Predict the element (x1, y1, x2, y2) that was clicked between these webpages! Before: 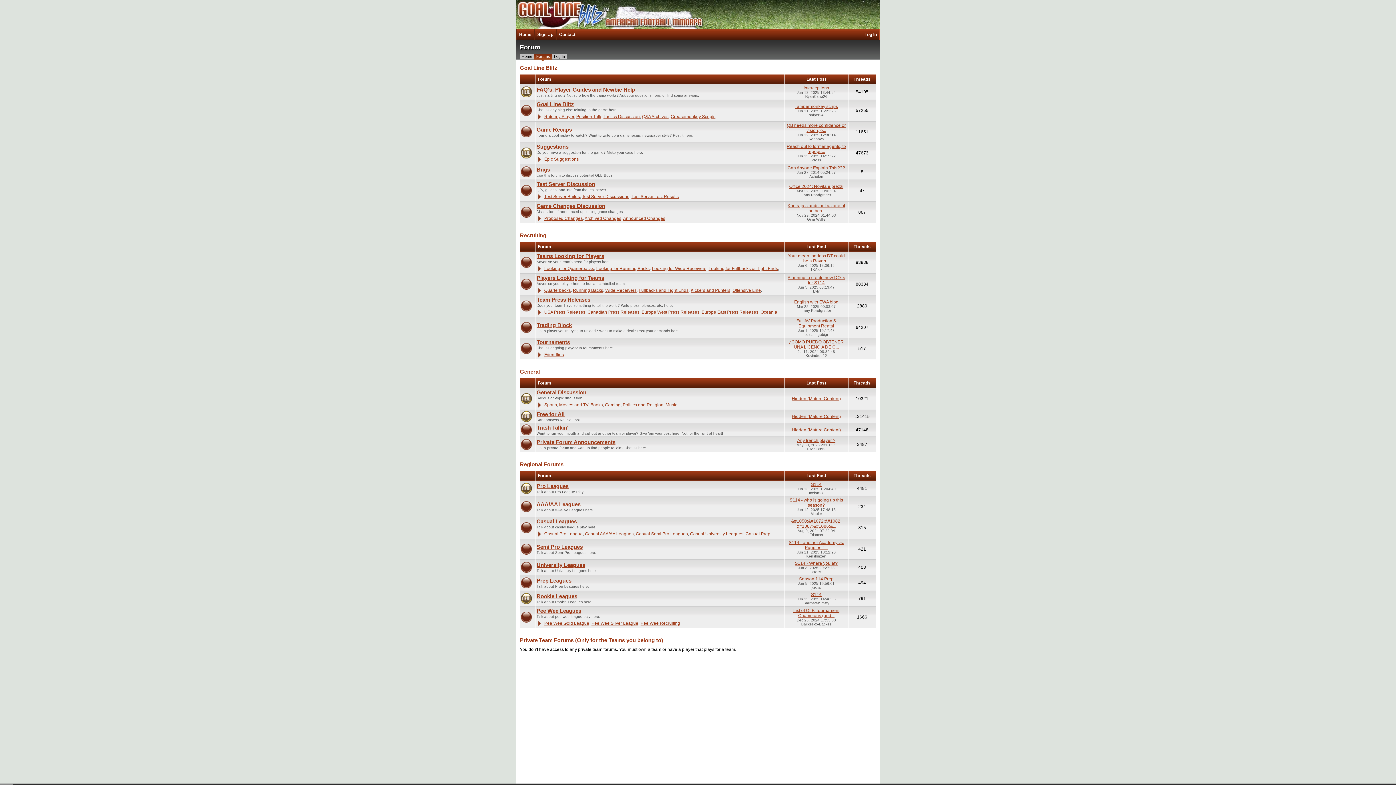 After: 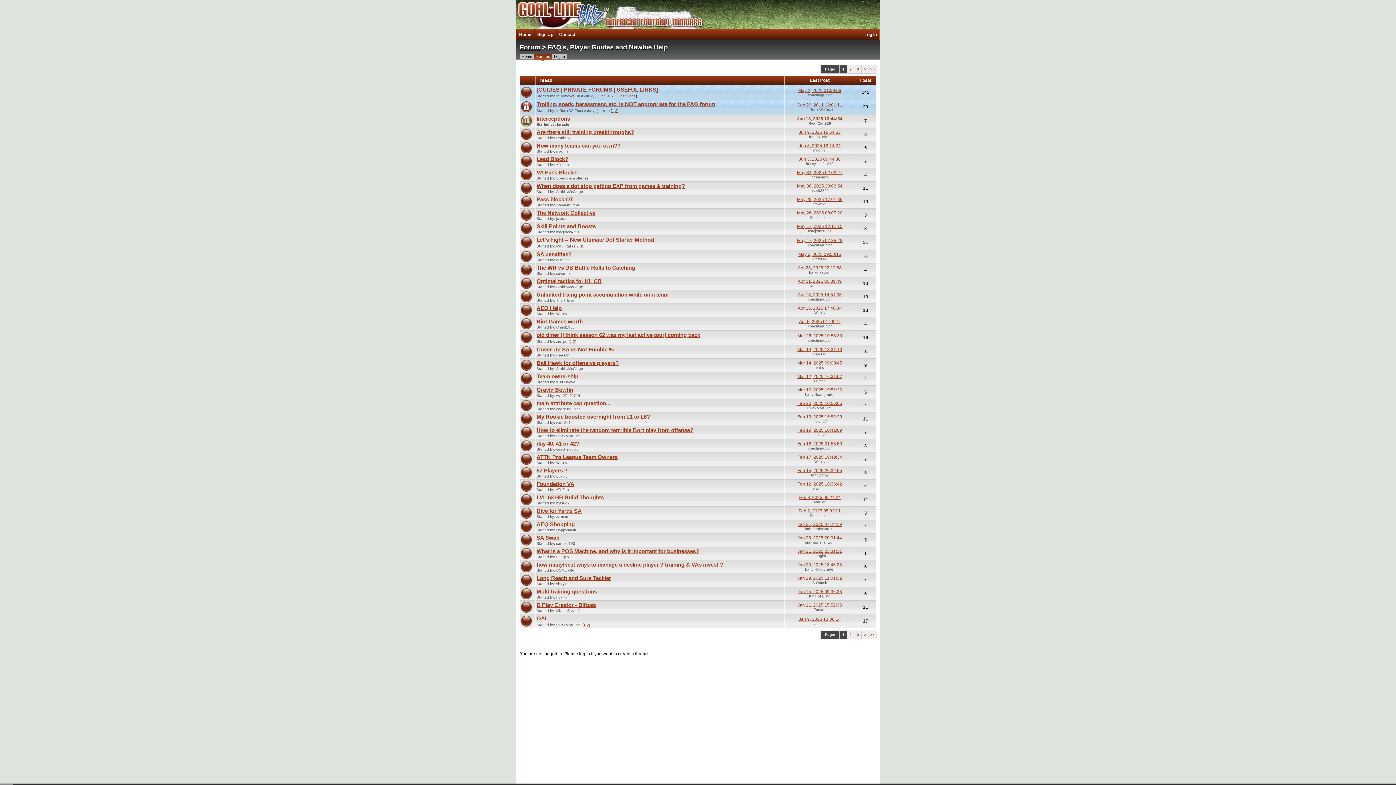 Action: bbox: (536, 86, 783, 92) label: FAQ's, Player Guides and Newbie Help